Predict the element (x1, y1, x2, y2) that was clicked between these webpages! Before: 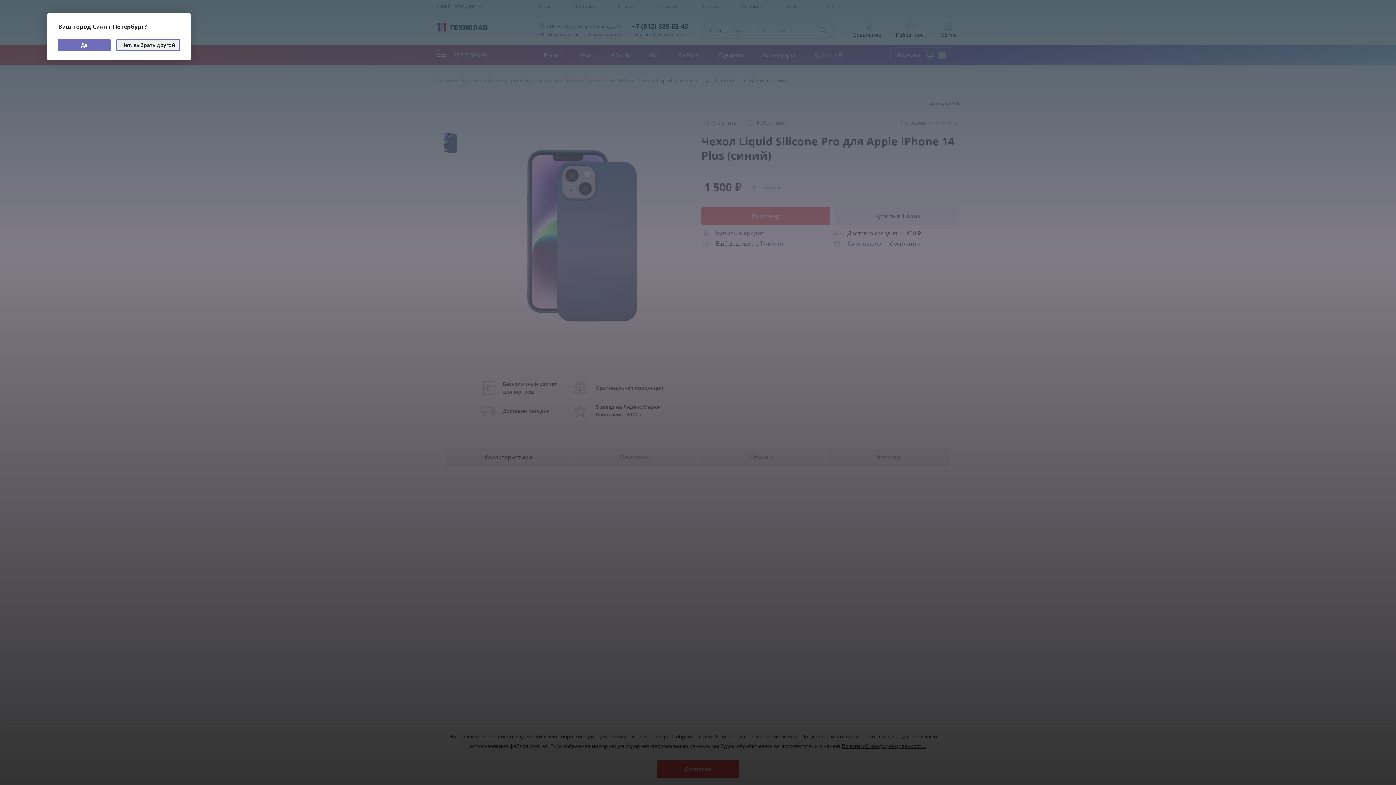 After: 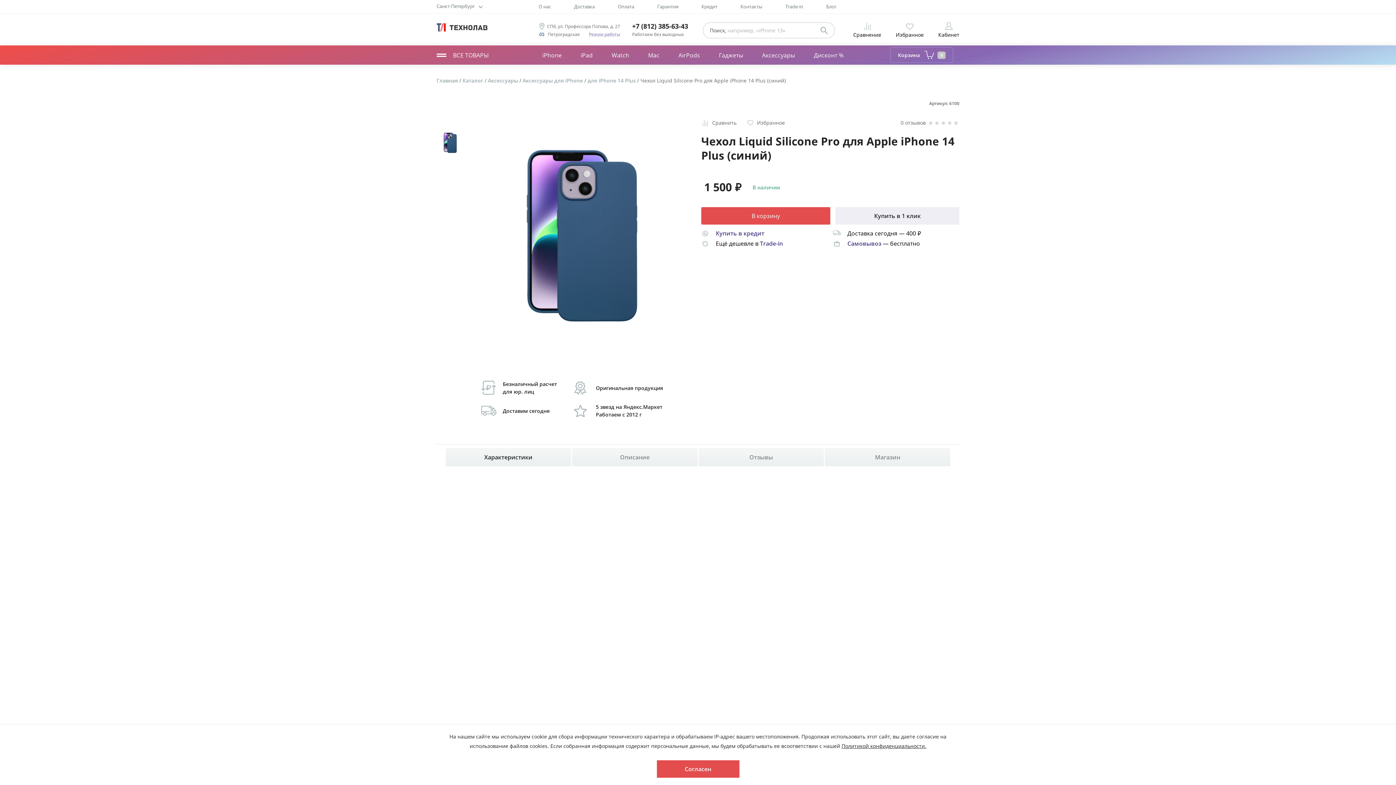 Action: label: Да bbox: (58, 39, 110, 50)